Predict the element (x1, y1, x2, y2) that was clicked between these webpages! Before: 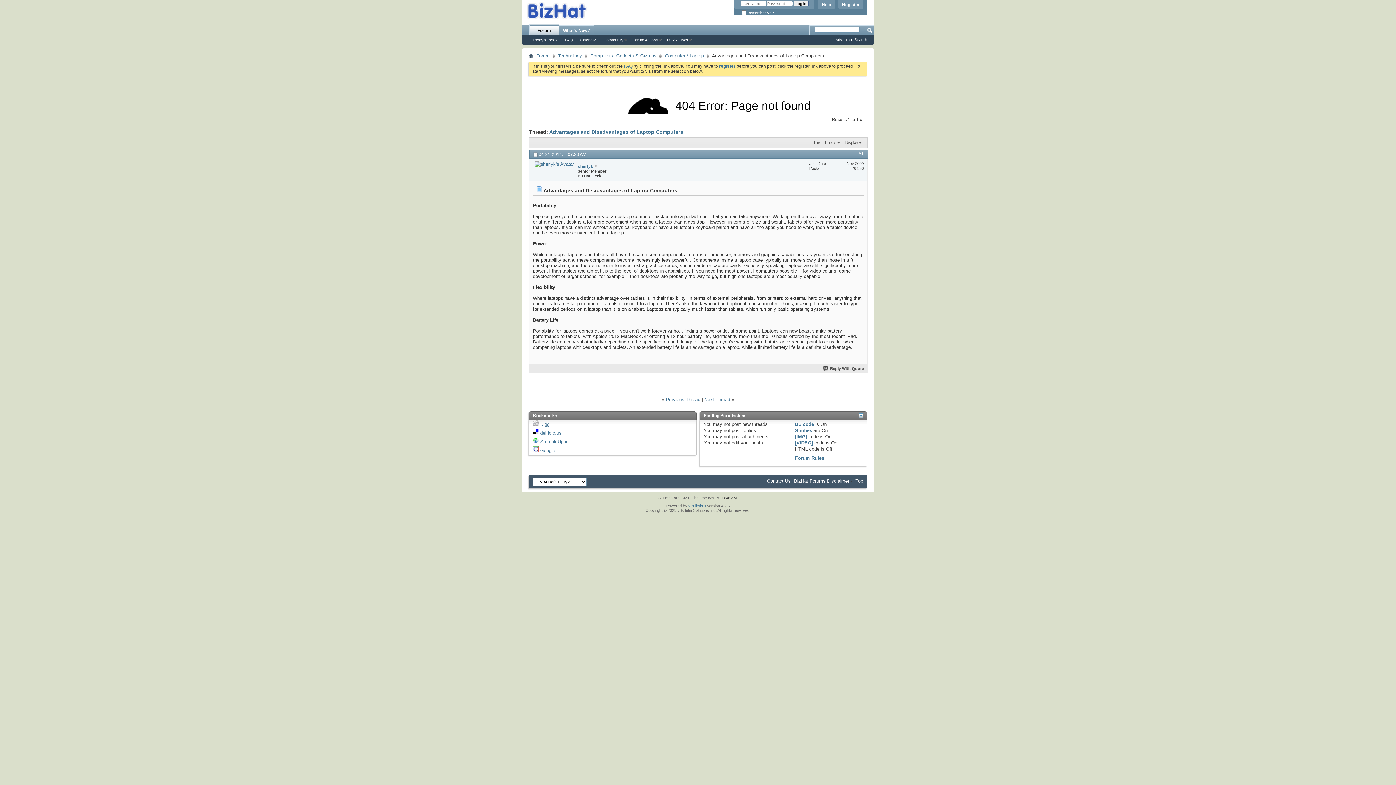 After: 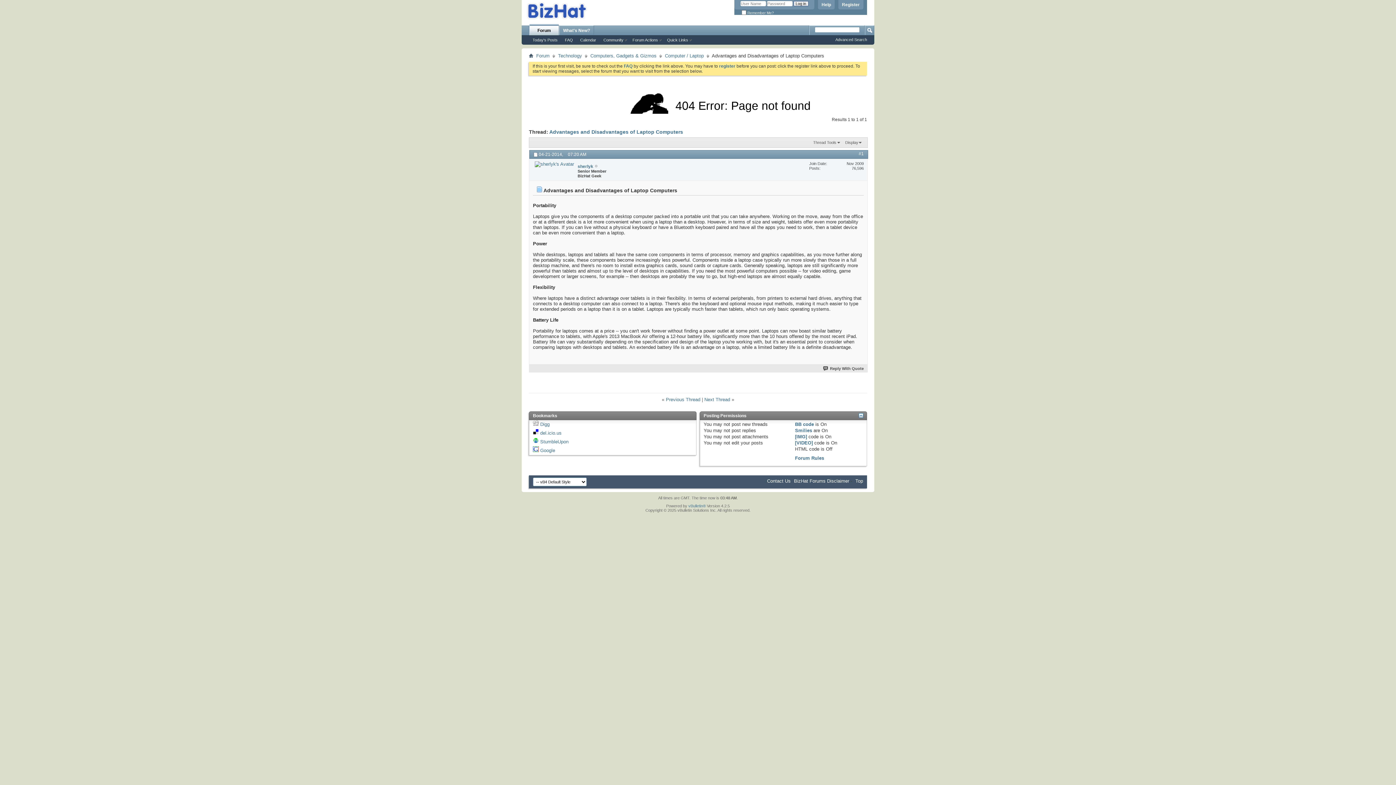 Action: bbox: (533, 421, 538, 427)